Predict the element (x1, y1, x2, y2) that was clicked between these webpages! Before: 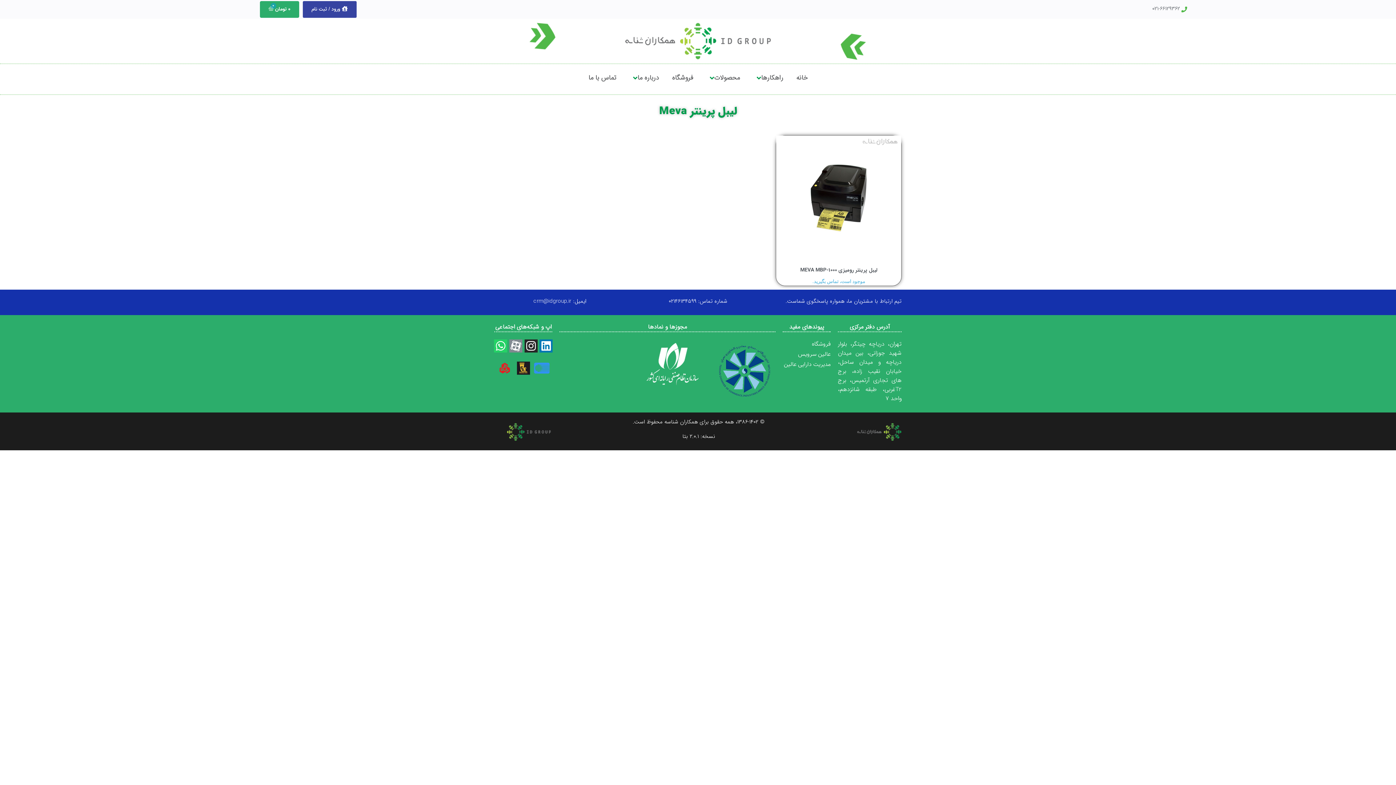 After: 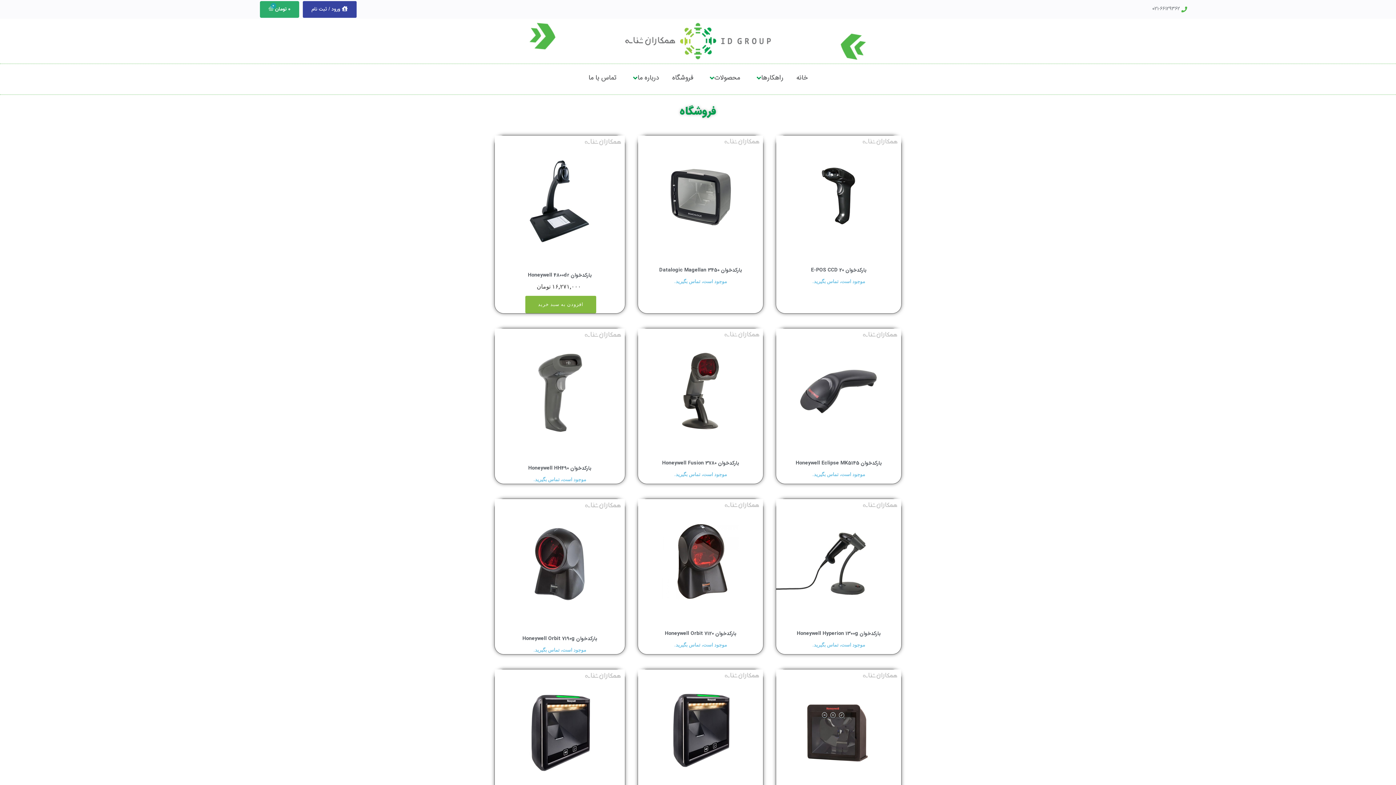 Action: bbox: (782, 339, 830, 349) label: فروشگاه